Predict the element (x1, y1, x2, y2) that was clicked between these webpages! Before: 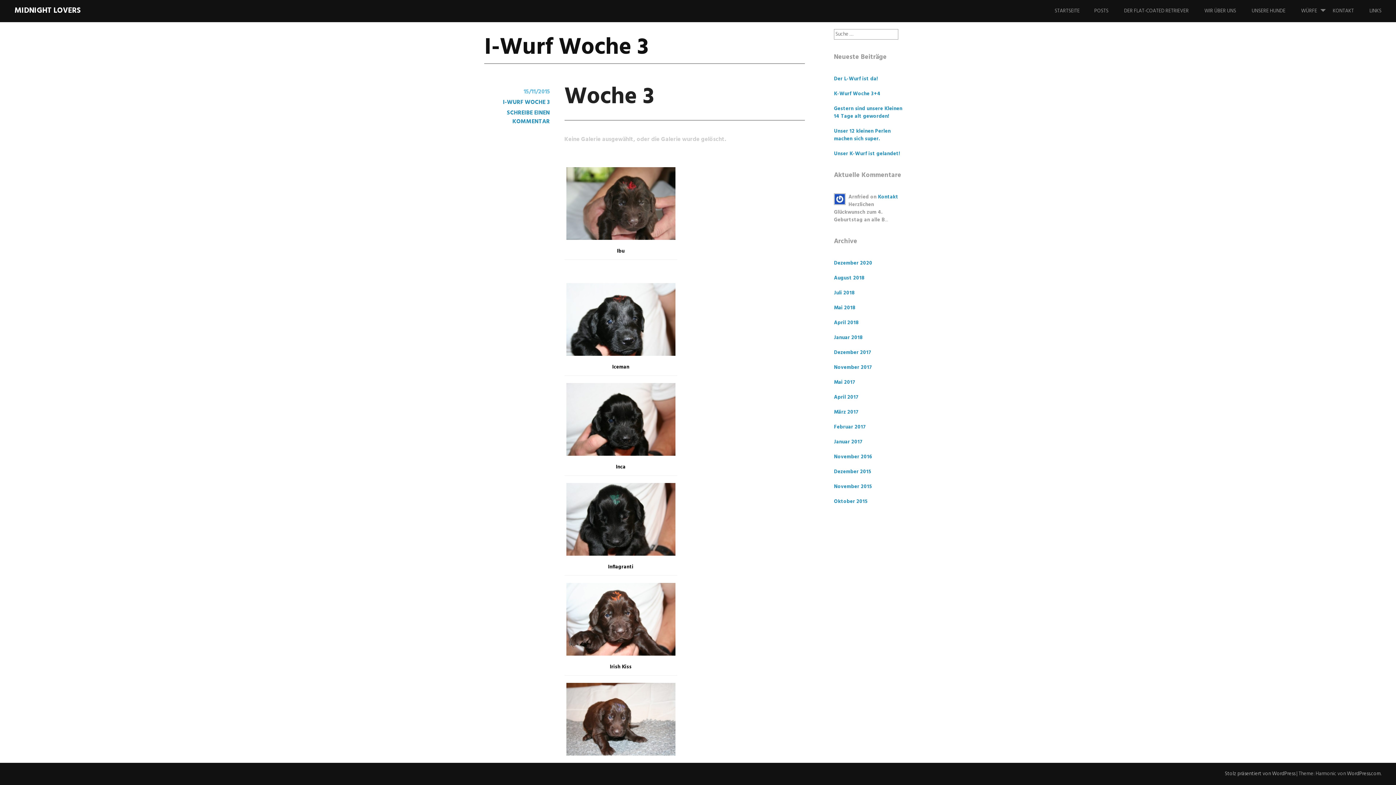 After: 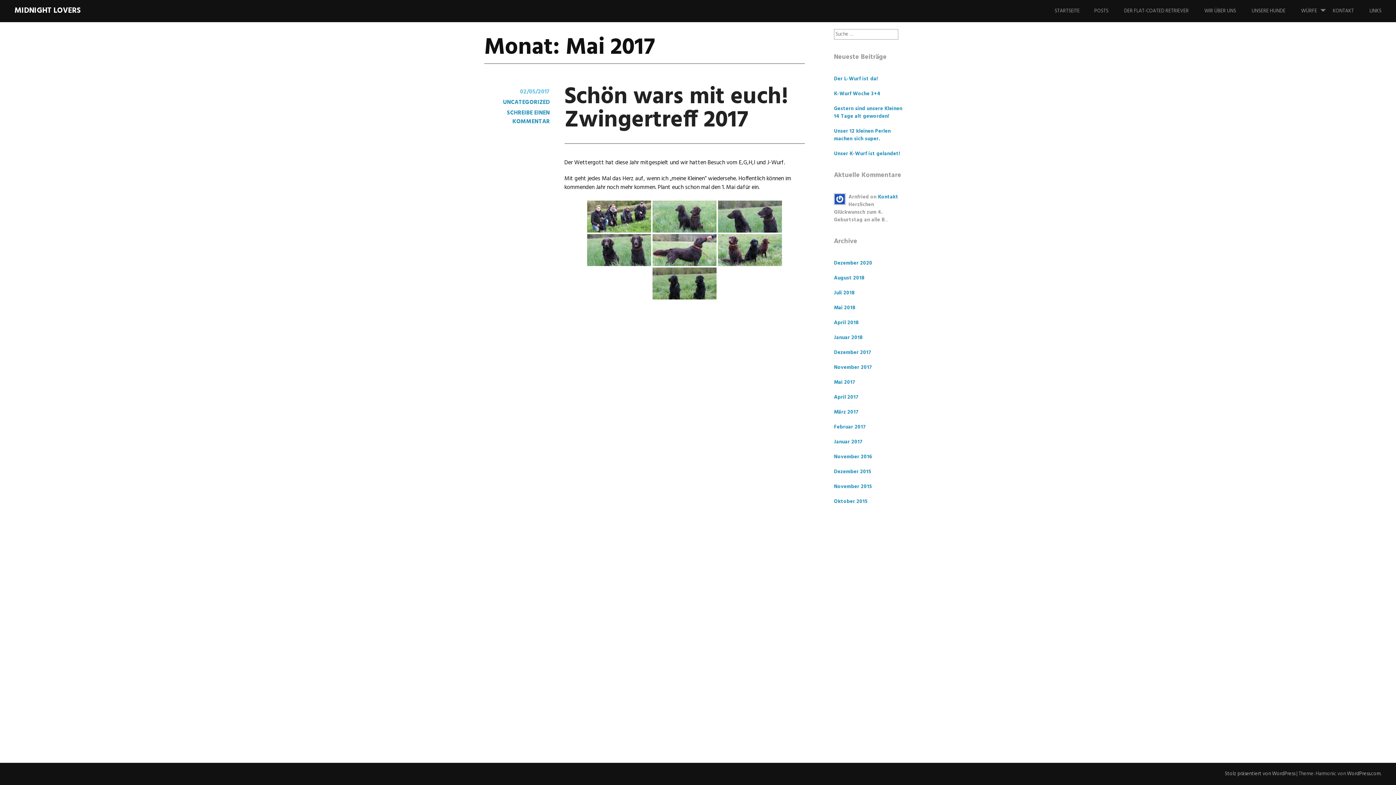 Action: bbox: (834, 378, 855, 386) label: Mai 2017